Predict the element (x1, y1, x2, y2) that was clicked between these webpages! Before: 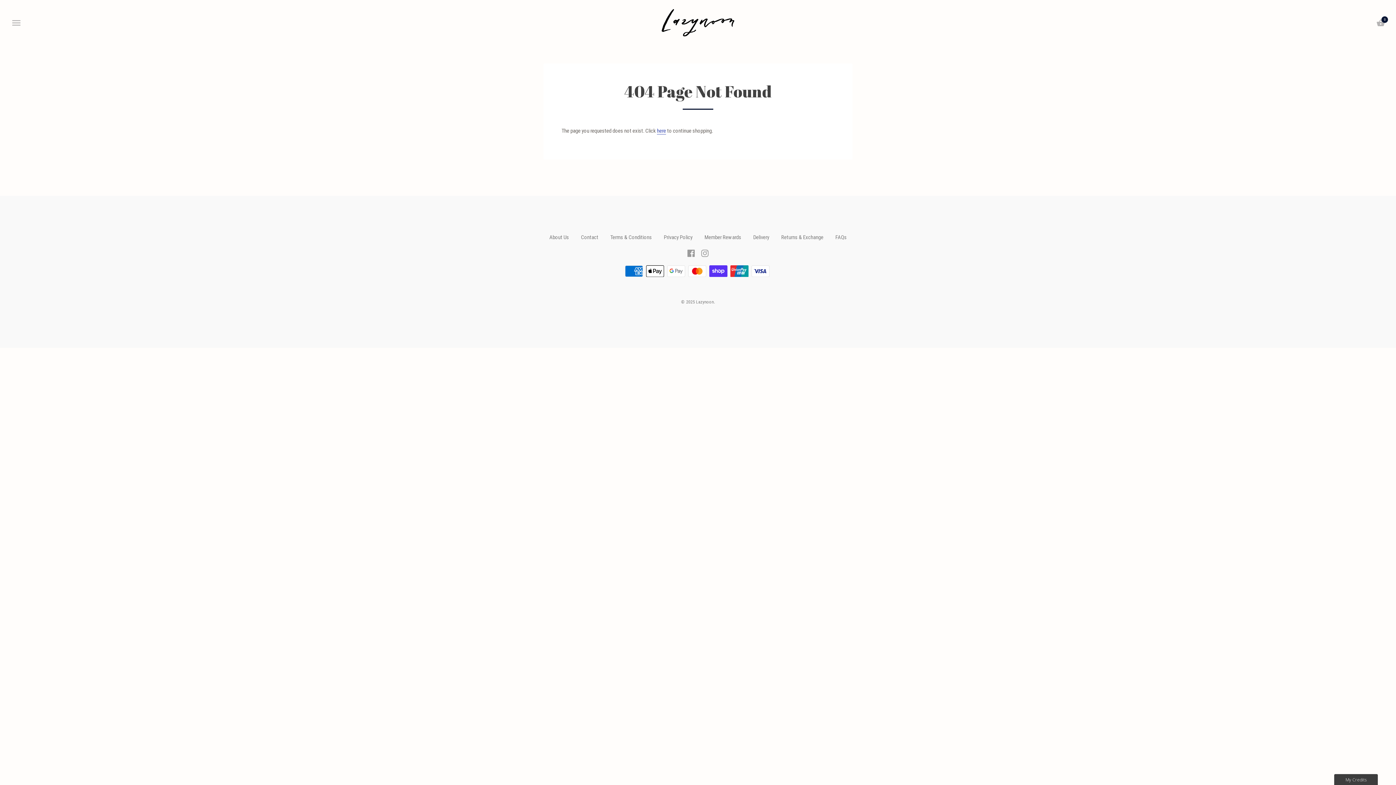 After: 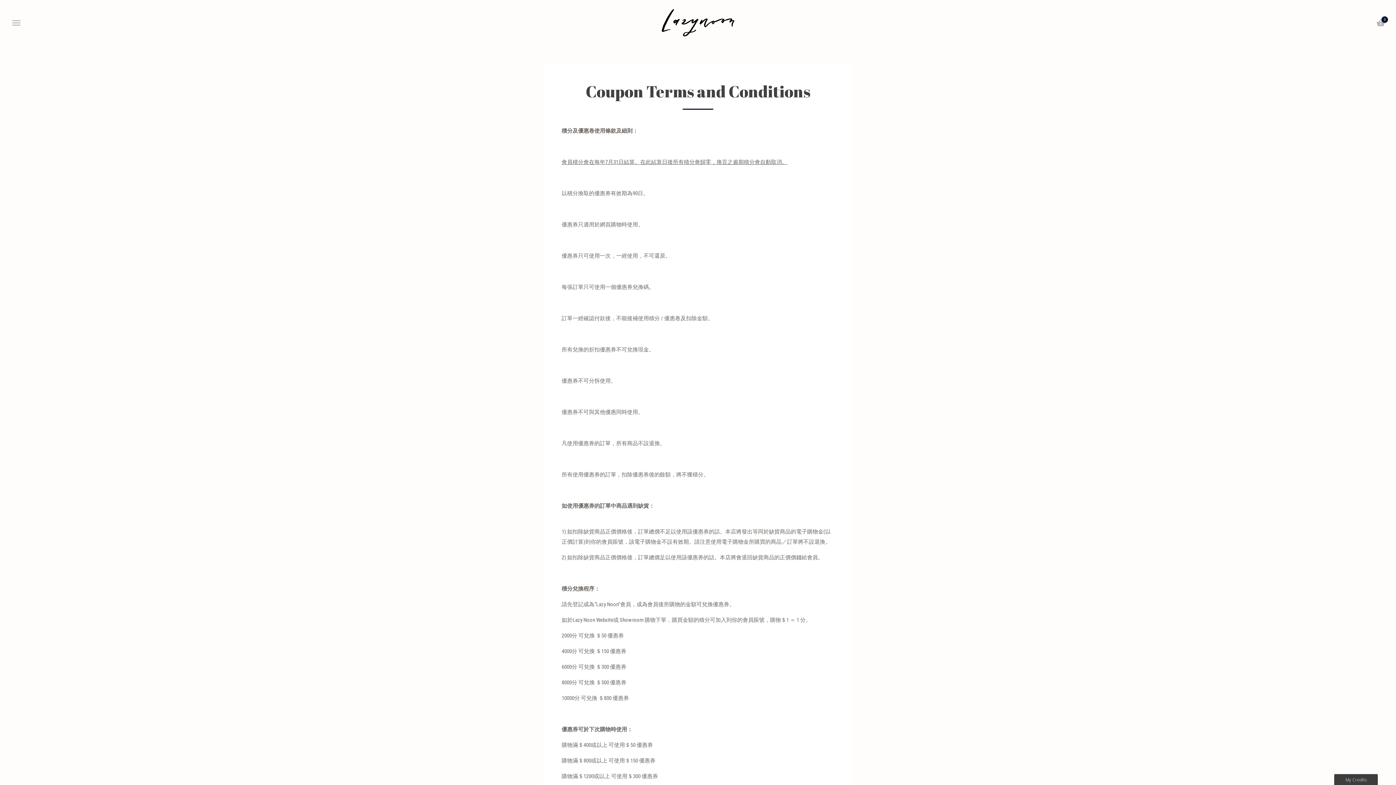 Action: label: Member Rewards bbox: (704, 234, 741, 240)